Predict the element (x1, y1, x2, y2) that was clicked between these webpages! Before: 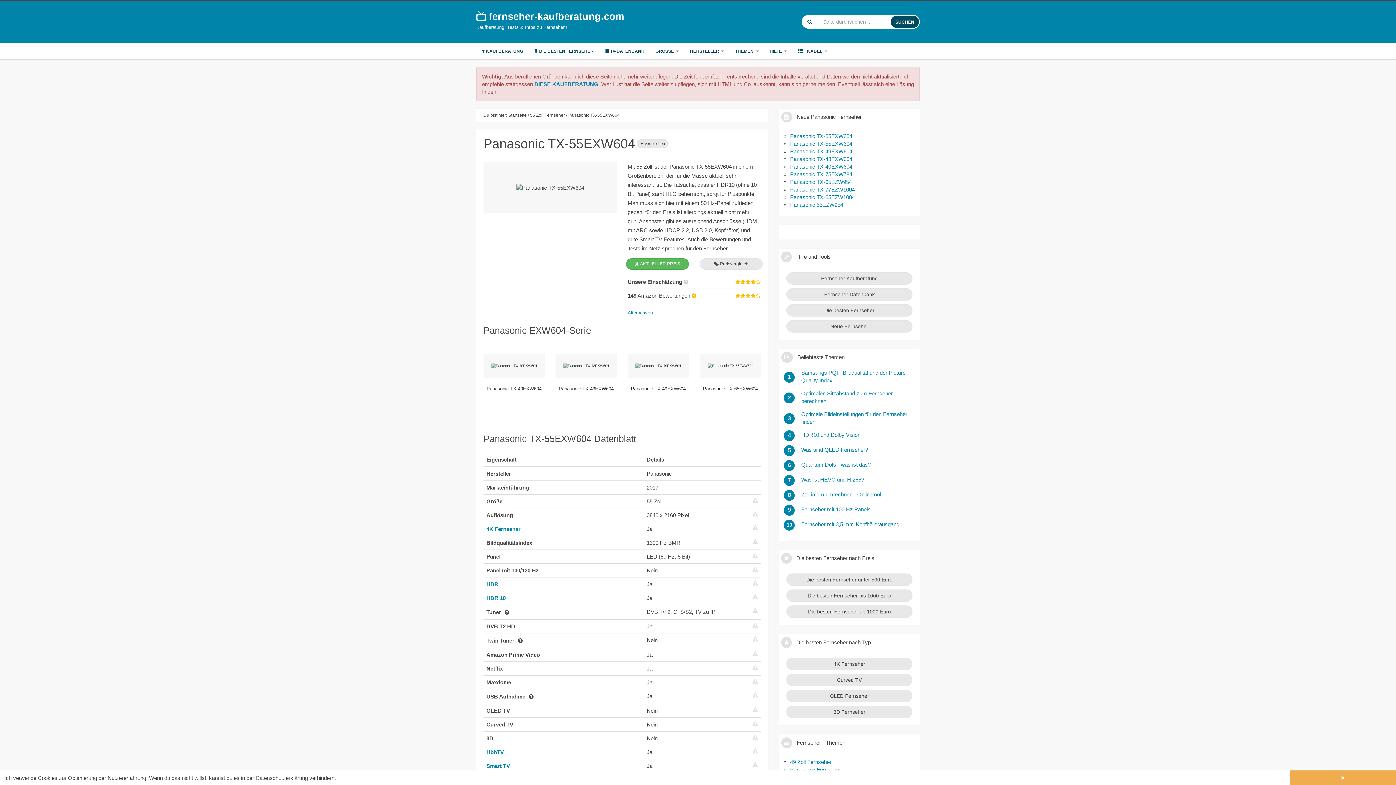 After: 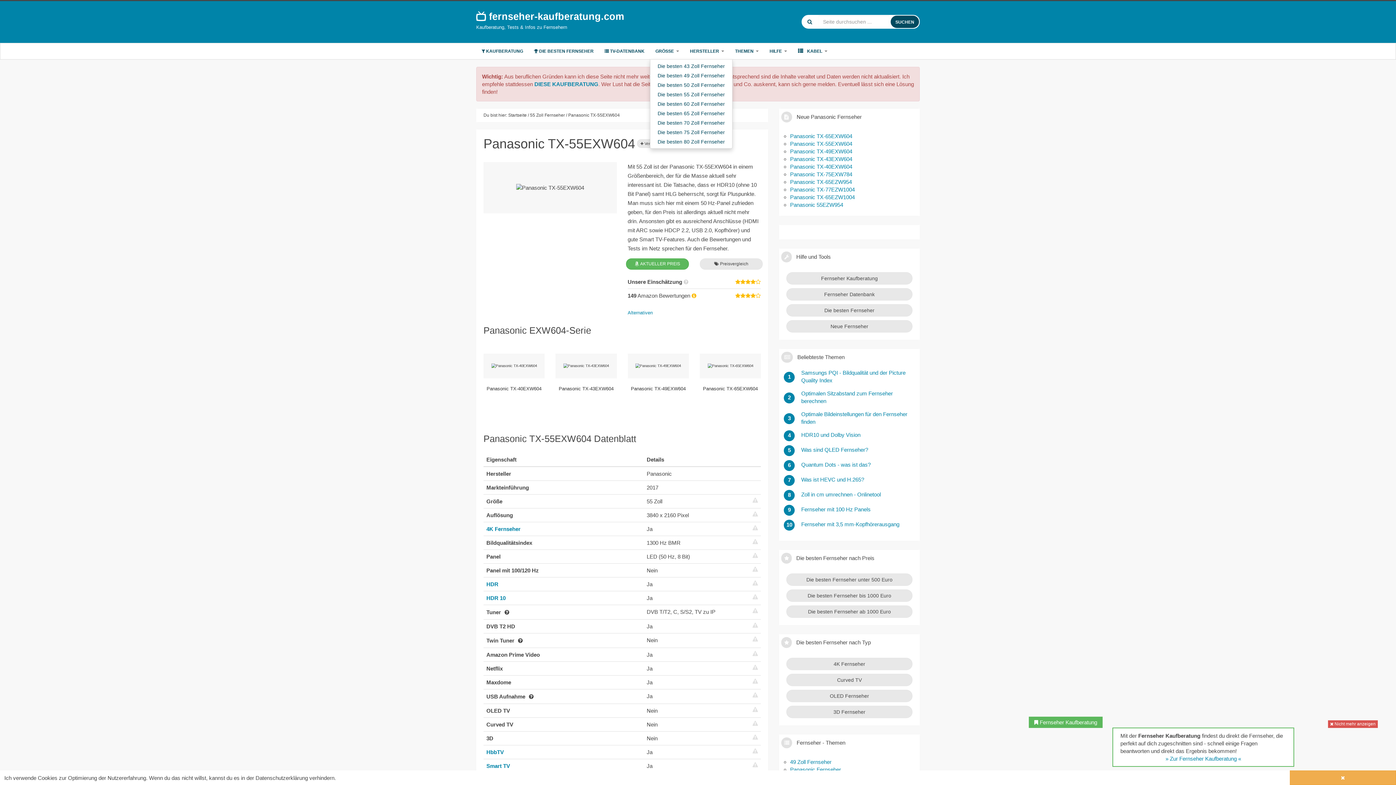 Action: label: GRÖSSE bbox: (650, 43, 684, 59)